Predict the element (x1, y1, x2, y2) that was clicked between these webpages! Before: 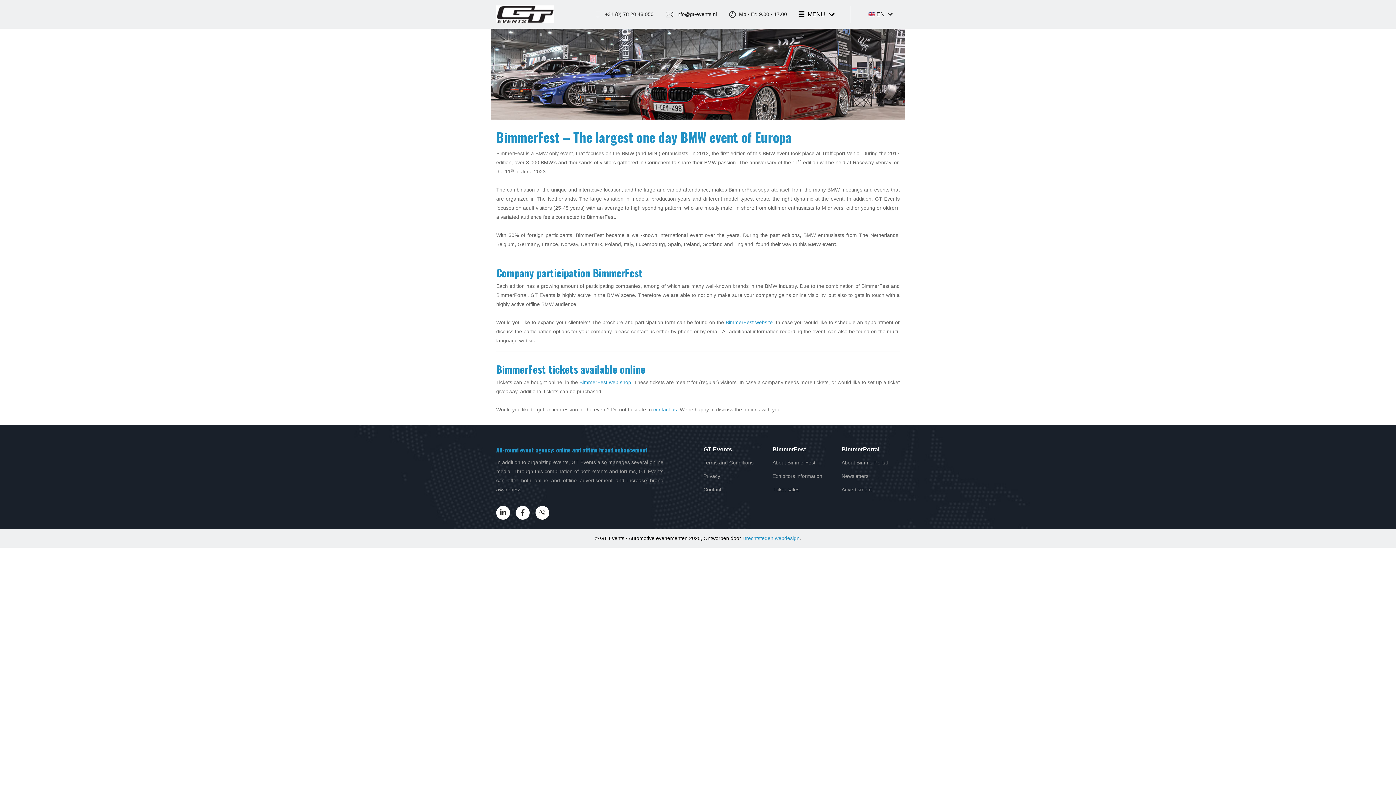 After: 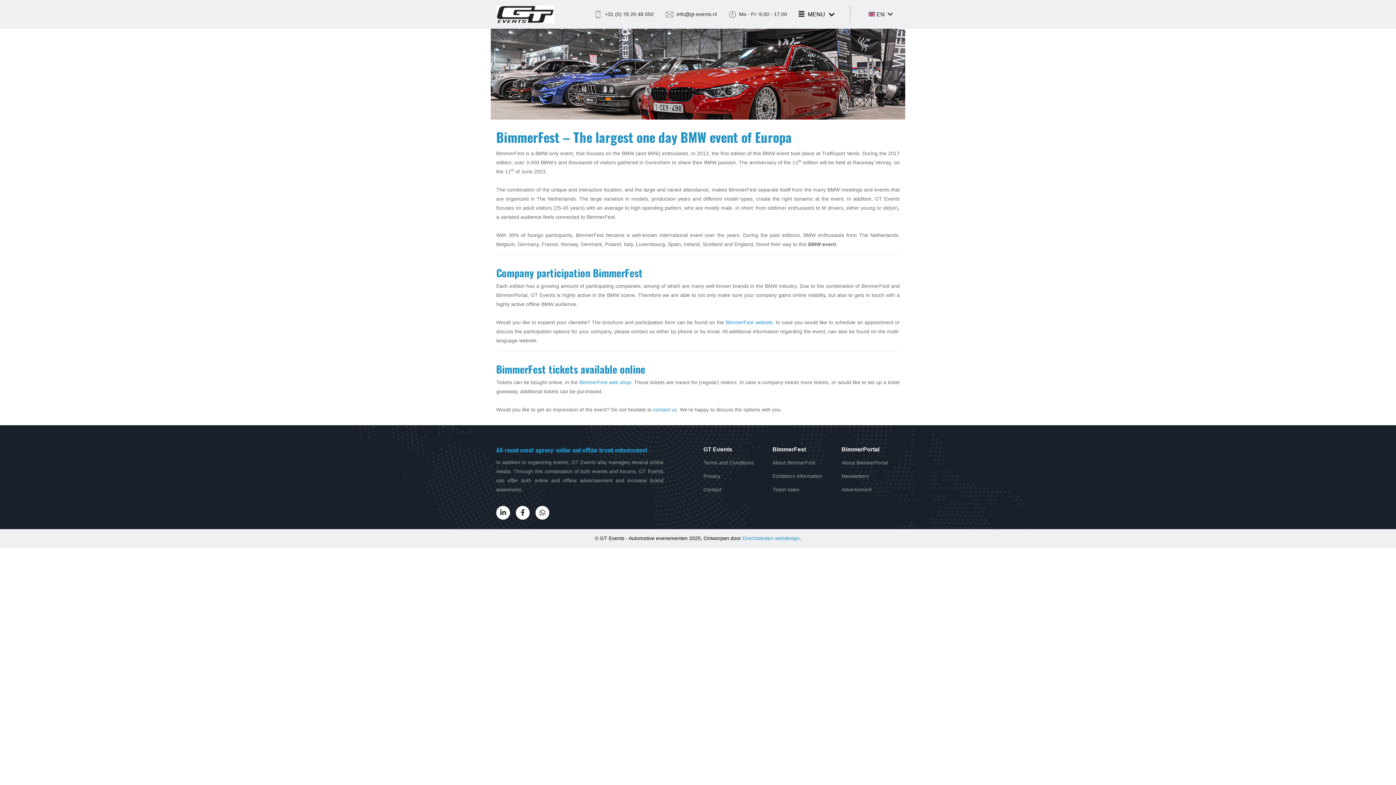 Action: bbox: (676, 11, 717, 17) label: info@gt-events.nl